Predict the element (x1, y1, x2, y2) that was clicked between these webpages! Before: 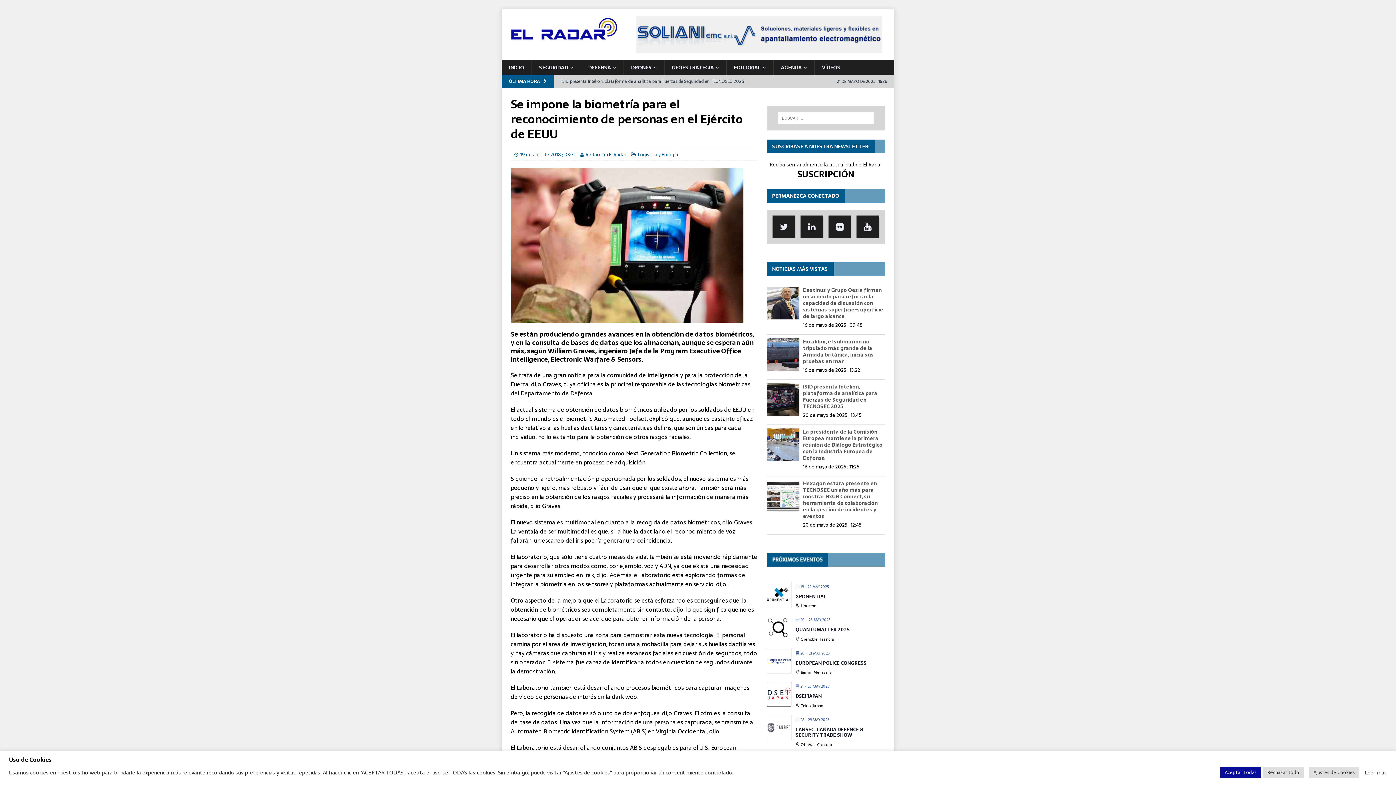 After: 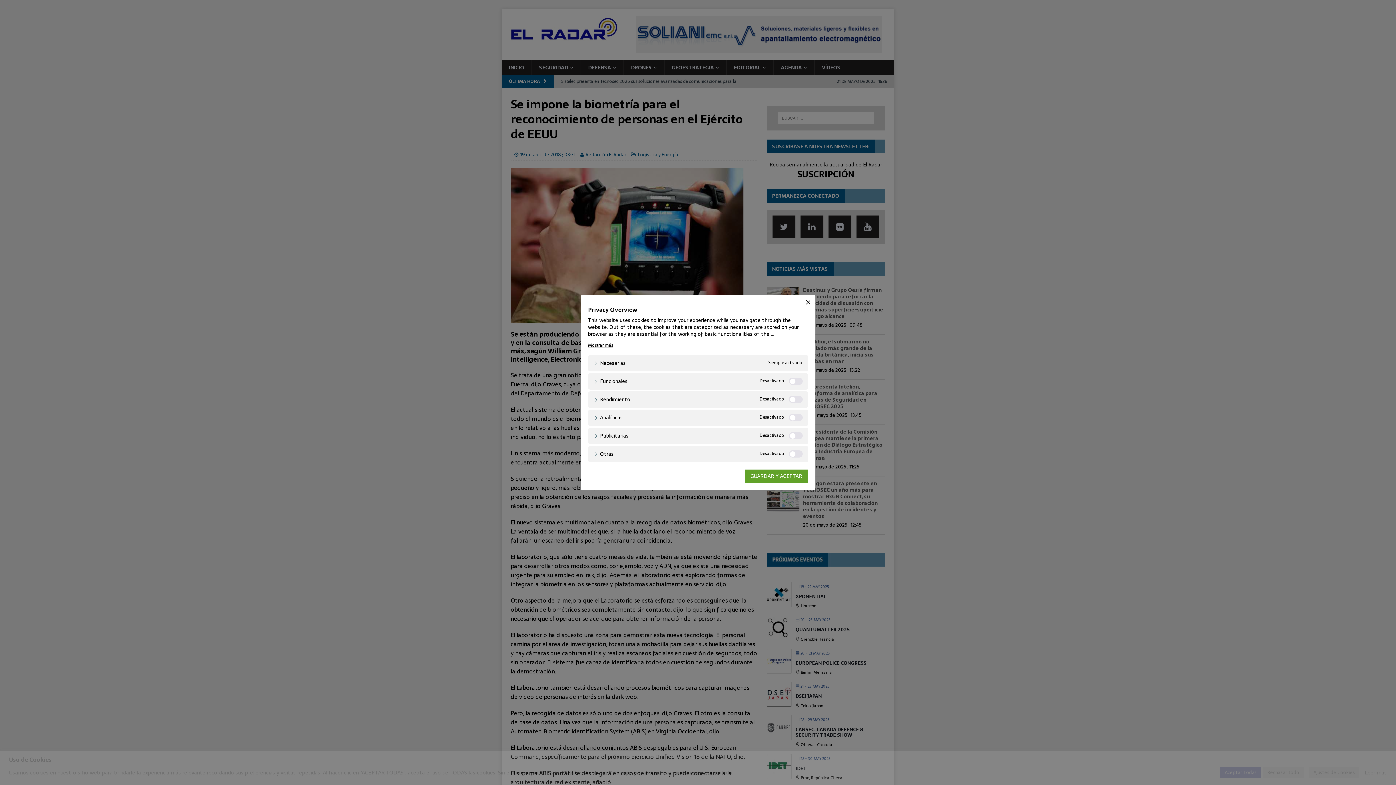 Action: bbox: (1309, 767, 1359, 778) label: Ajustes de Cookies